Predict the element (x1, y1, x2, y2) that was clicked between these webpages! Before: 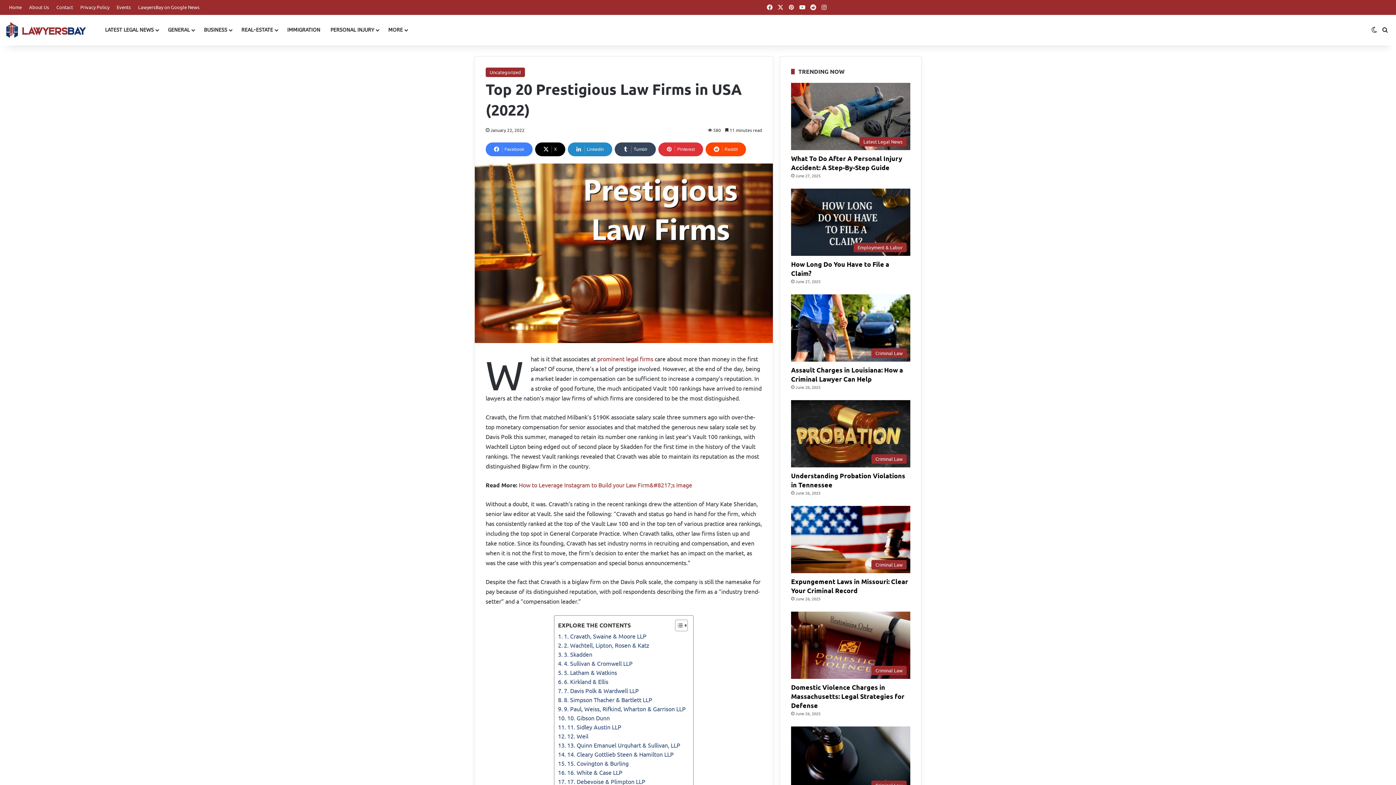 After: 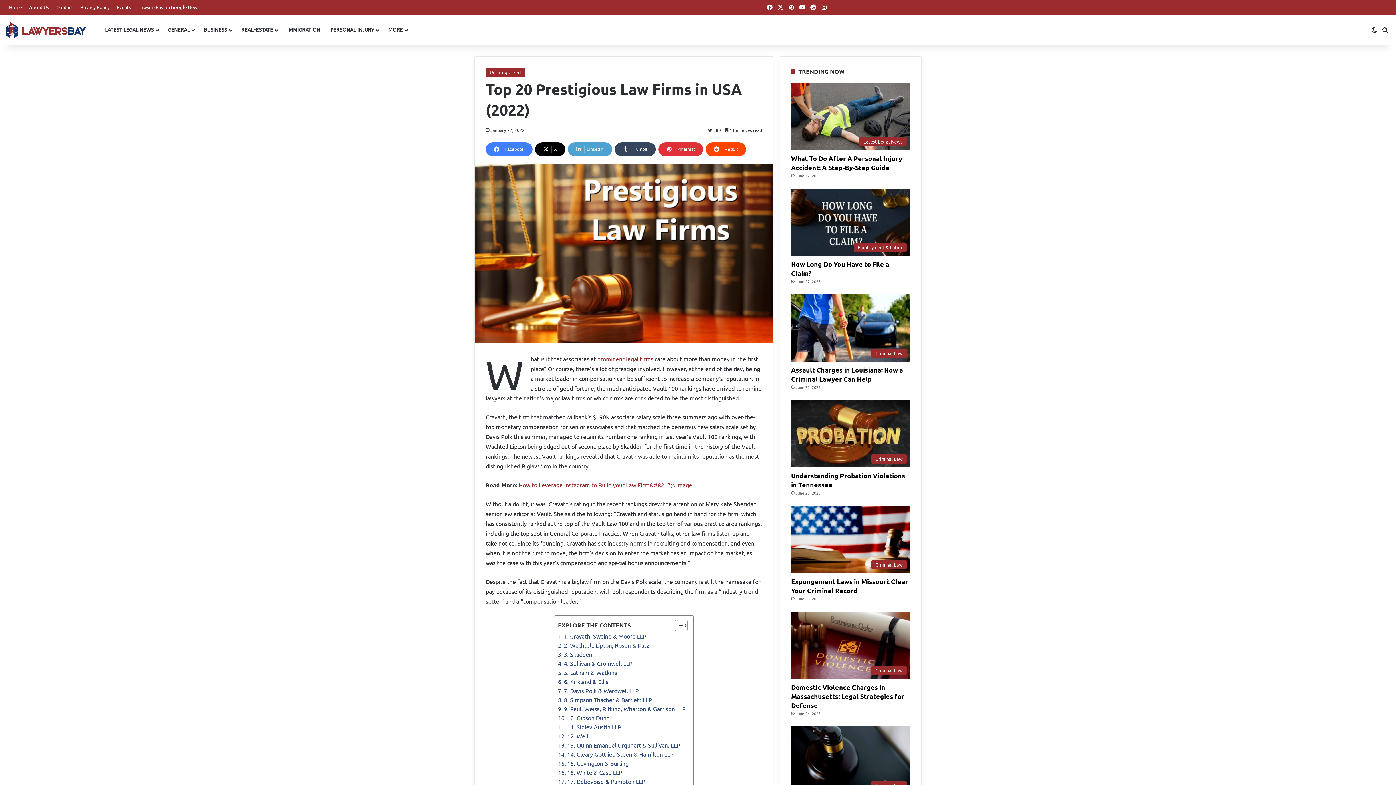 Action: bbox: (568, 142, 612, 156) label: LinkedIn